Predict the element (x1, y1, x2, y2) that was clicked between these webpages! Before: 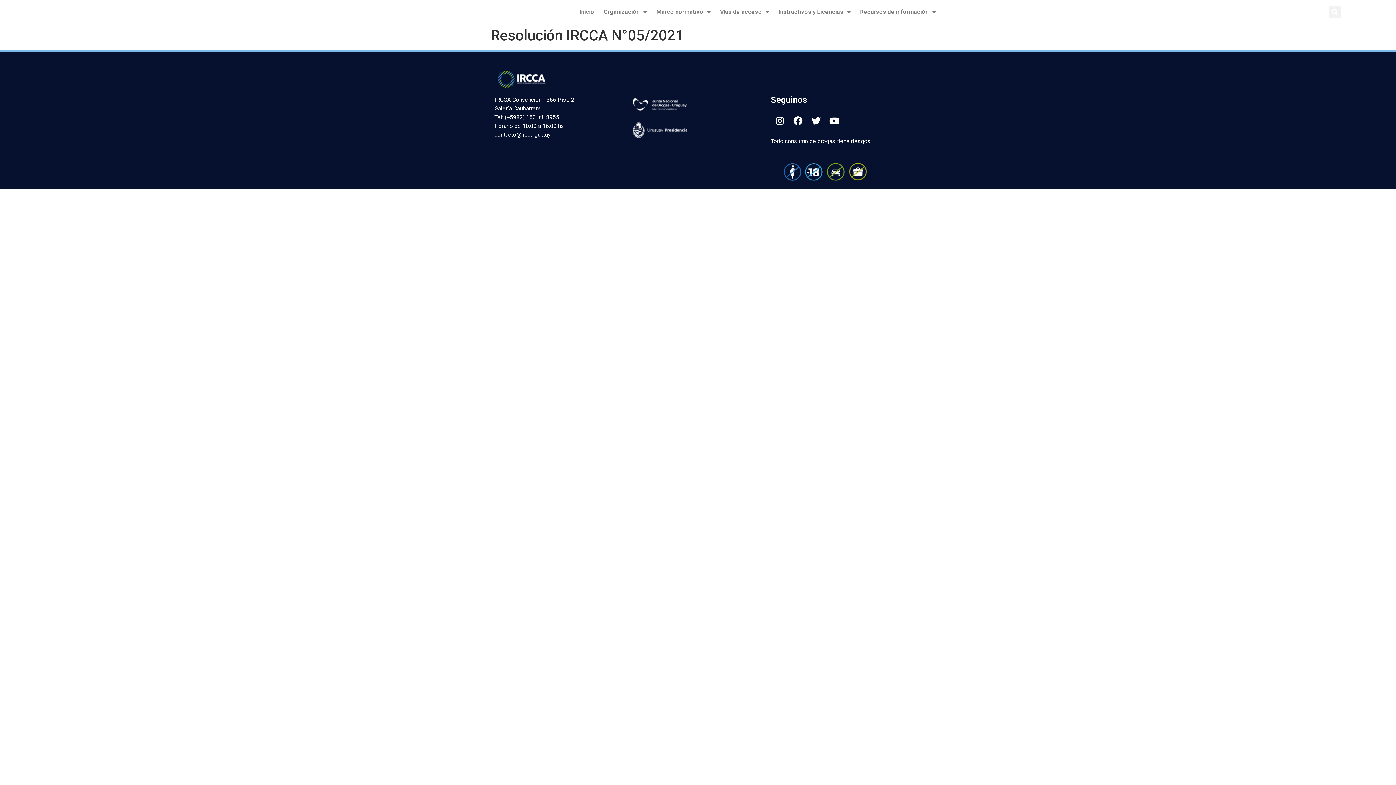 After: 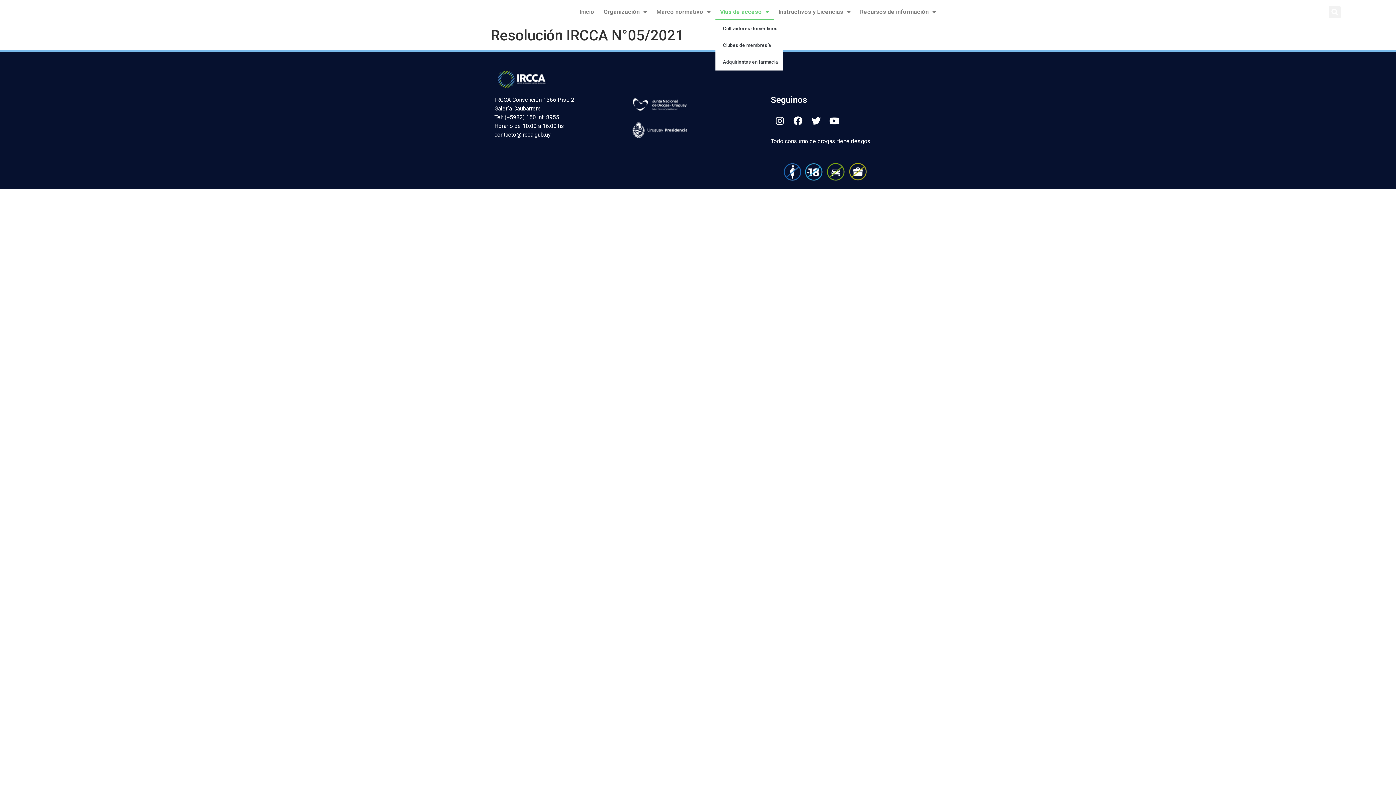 Action: label: Vías de acceso bbox: (715, 3, 774, 20)